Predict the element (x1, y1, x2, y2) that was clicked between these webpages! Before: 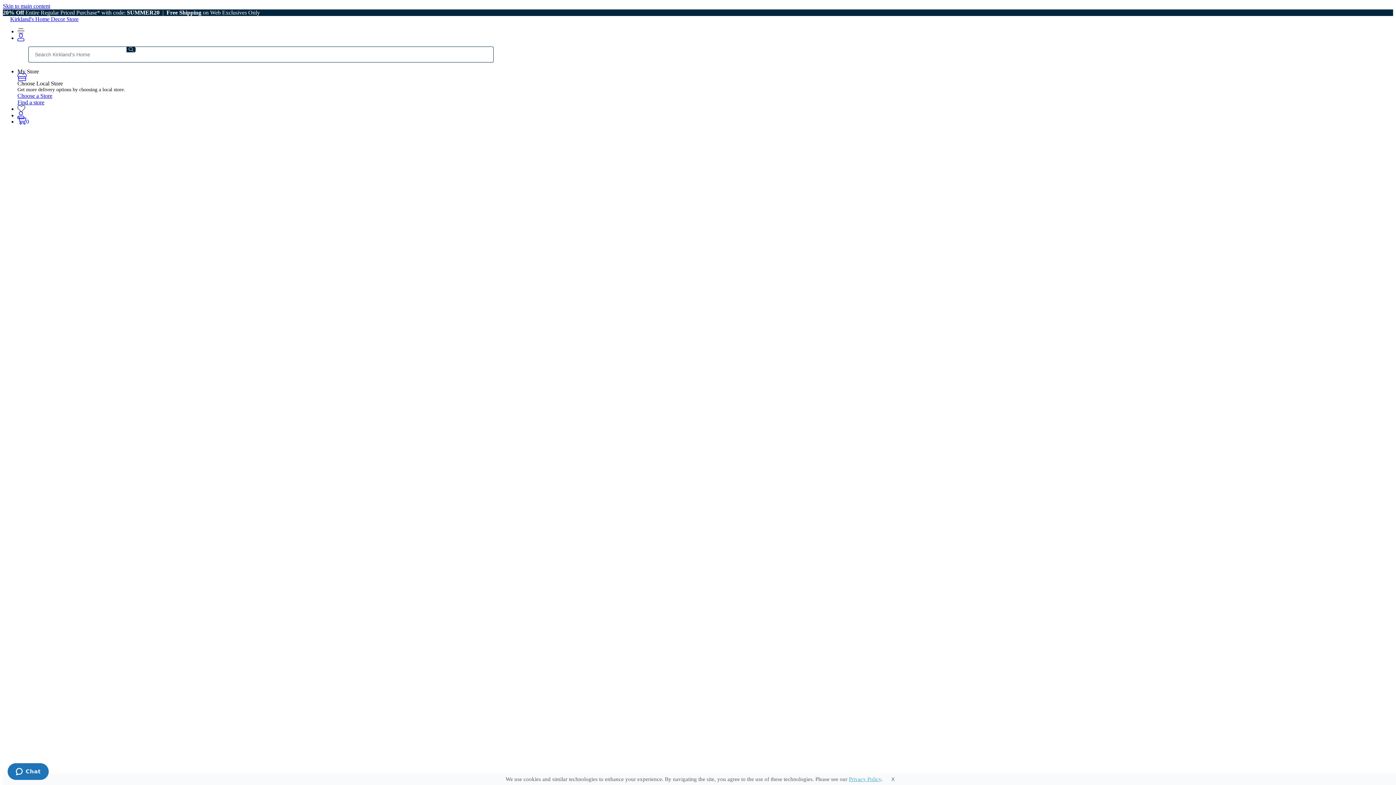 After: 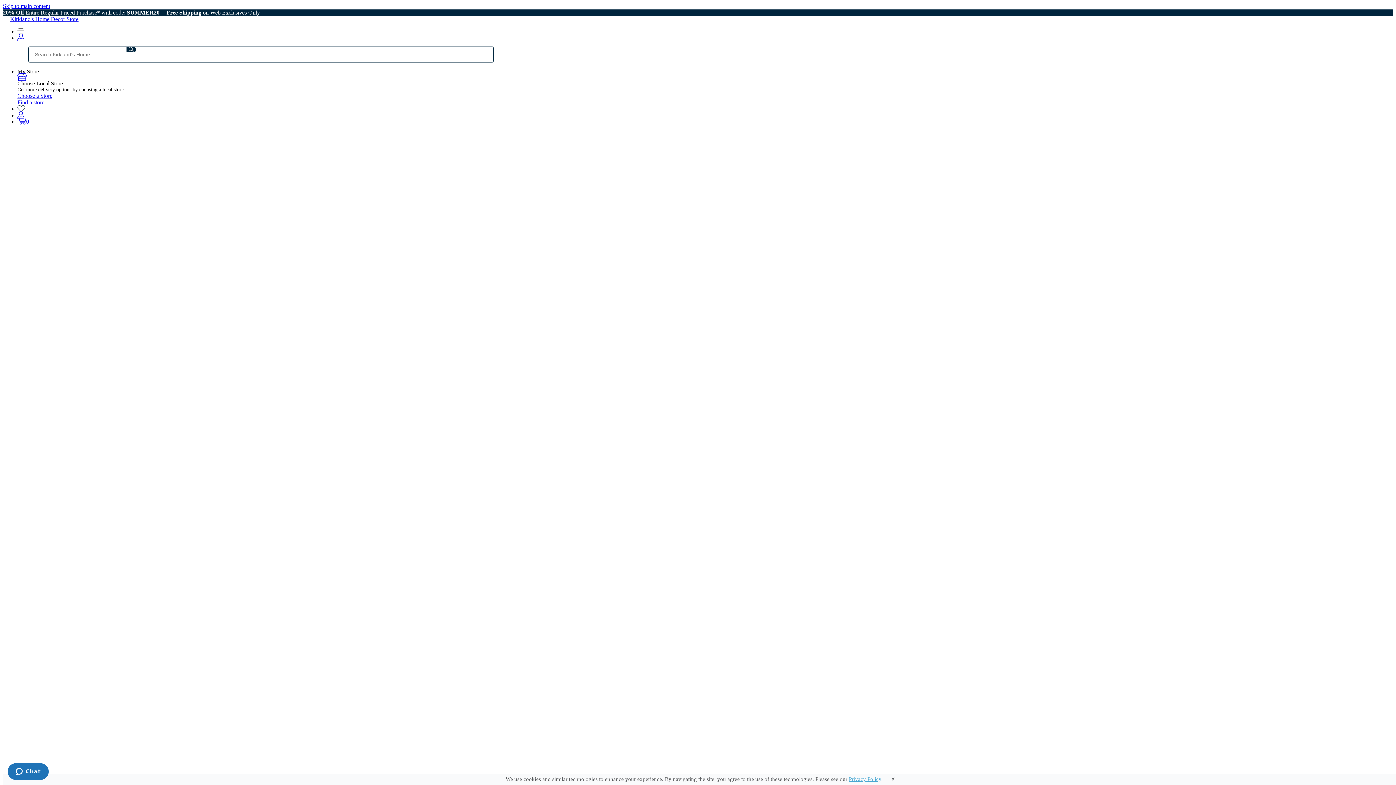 Action: label: Kids Collection bbox: (32, 225, 68, 231)